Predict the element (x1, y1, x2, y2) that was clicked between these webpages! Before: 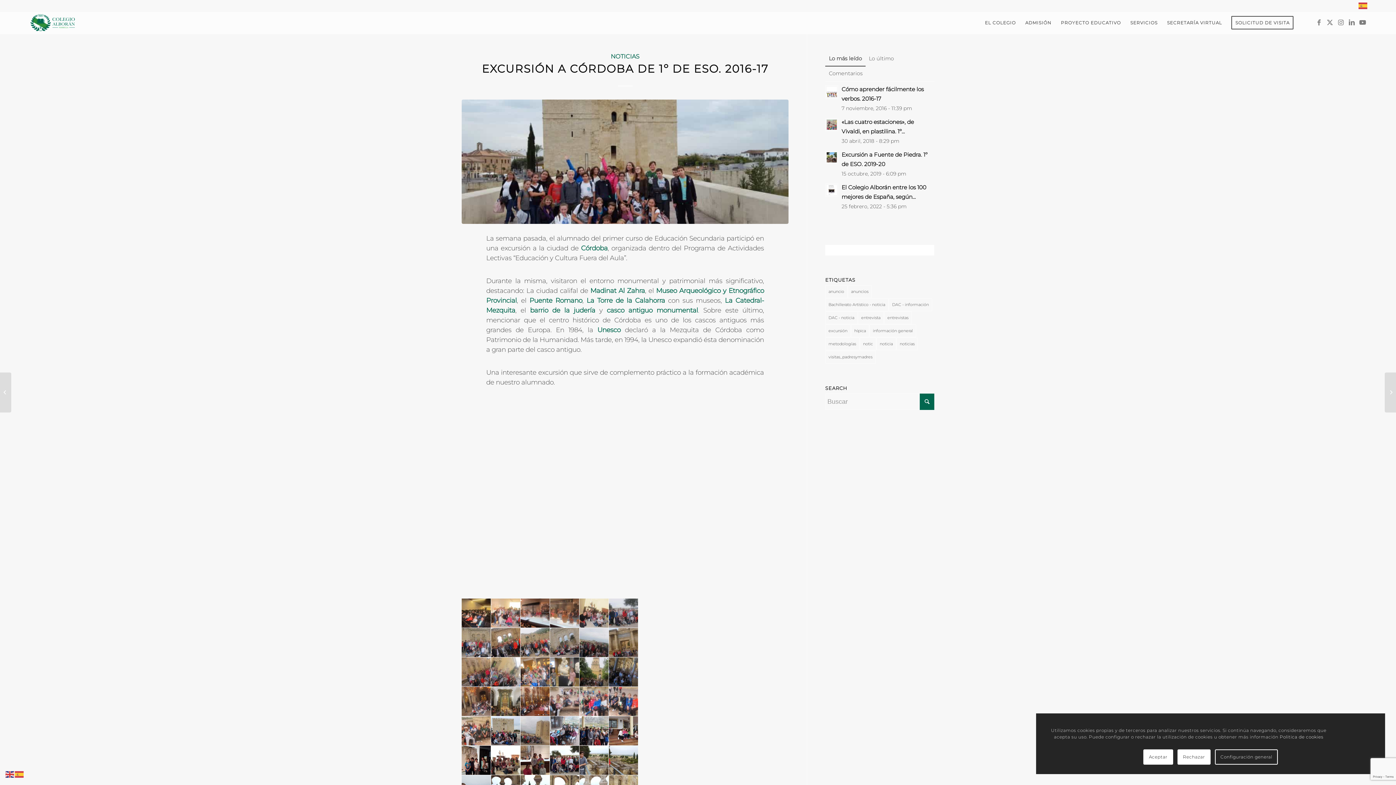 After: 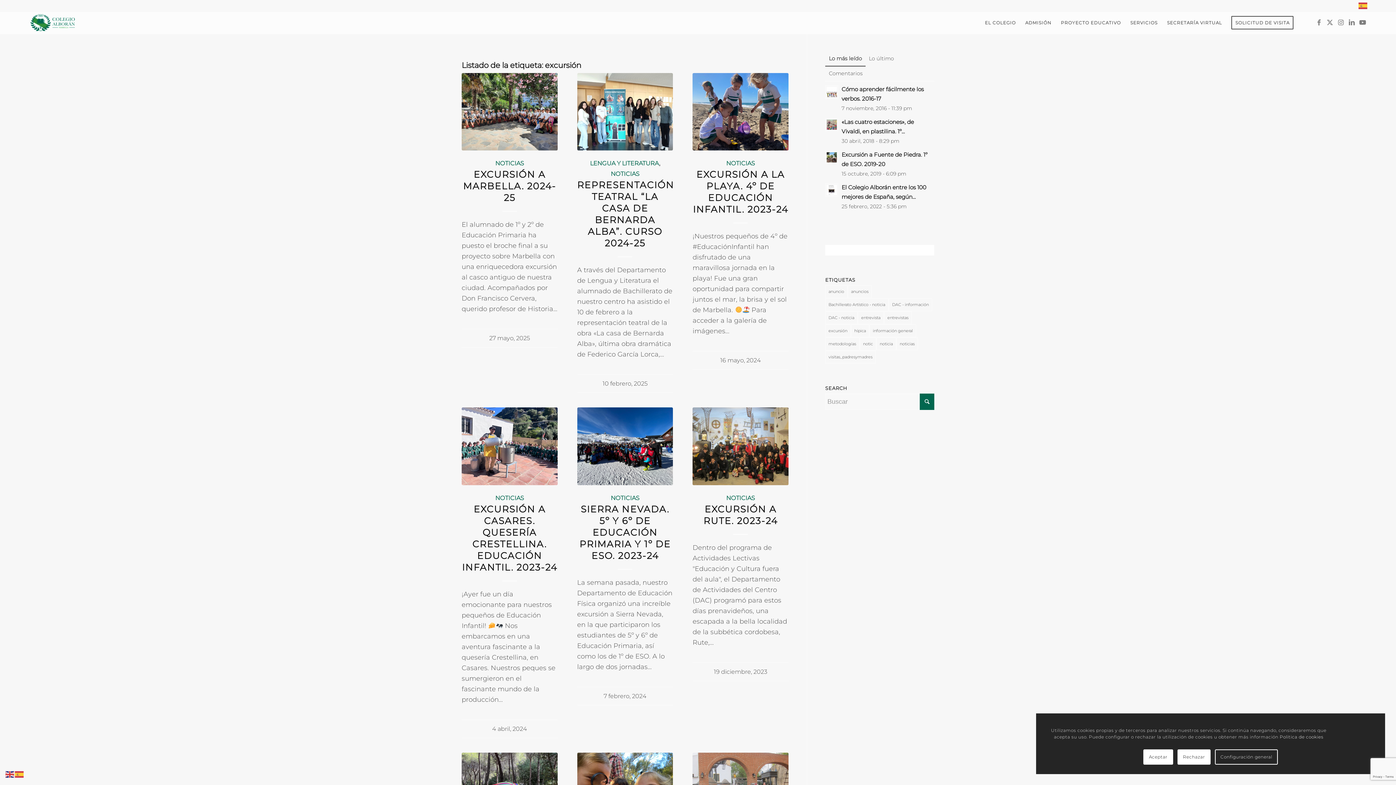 Action: label: excursión (82 elementos) bbox: (825, 324, 850, 337)